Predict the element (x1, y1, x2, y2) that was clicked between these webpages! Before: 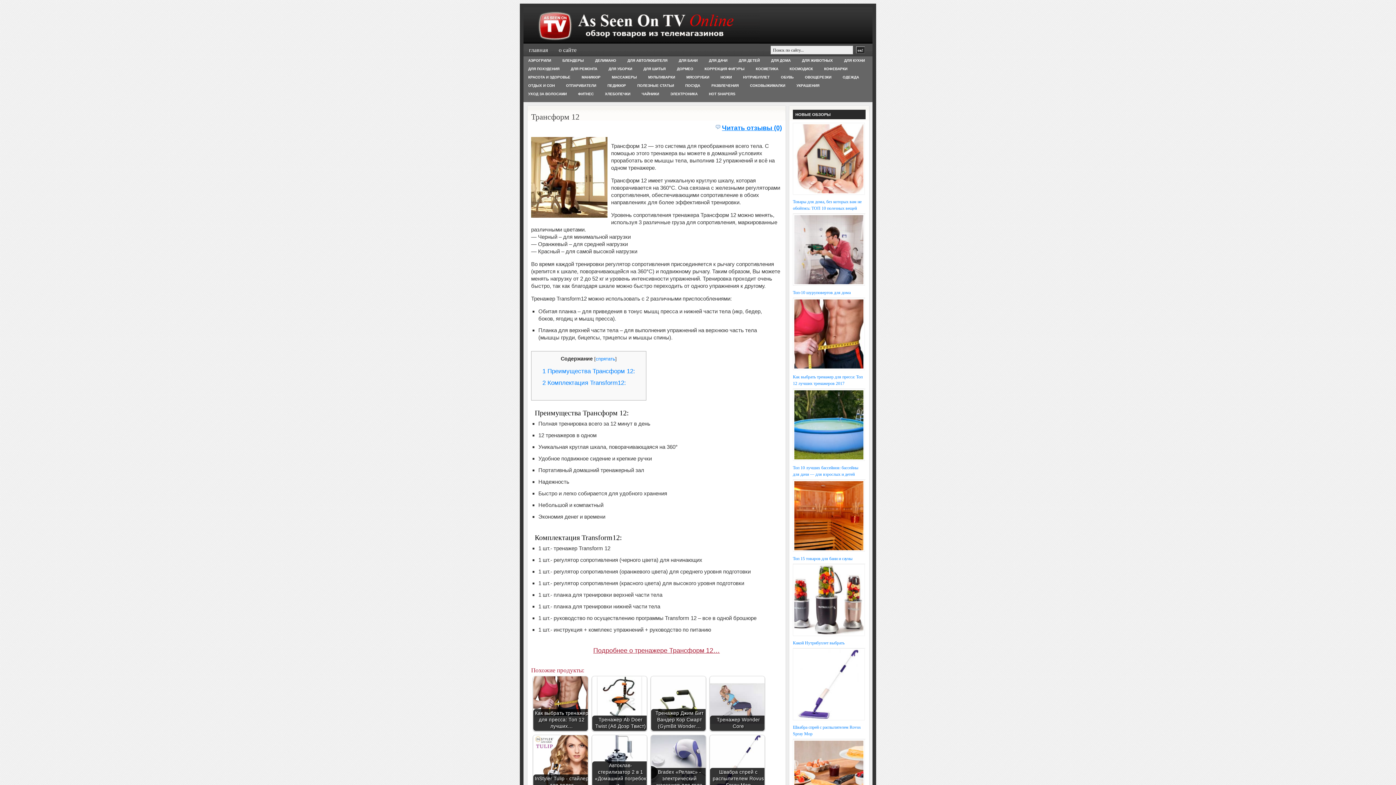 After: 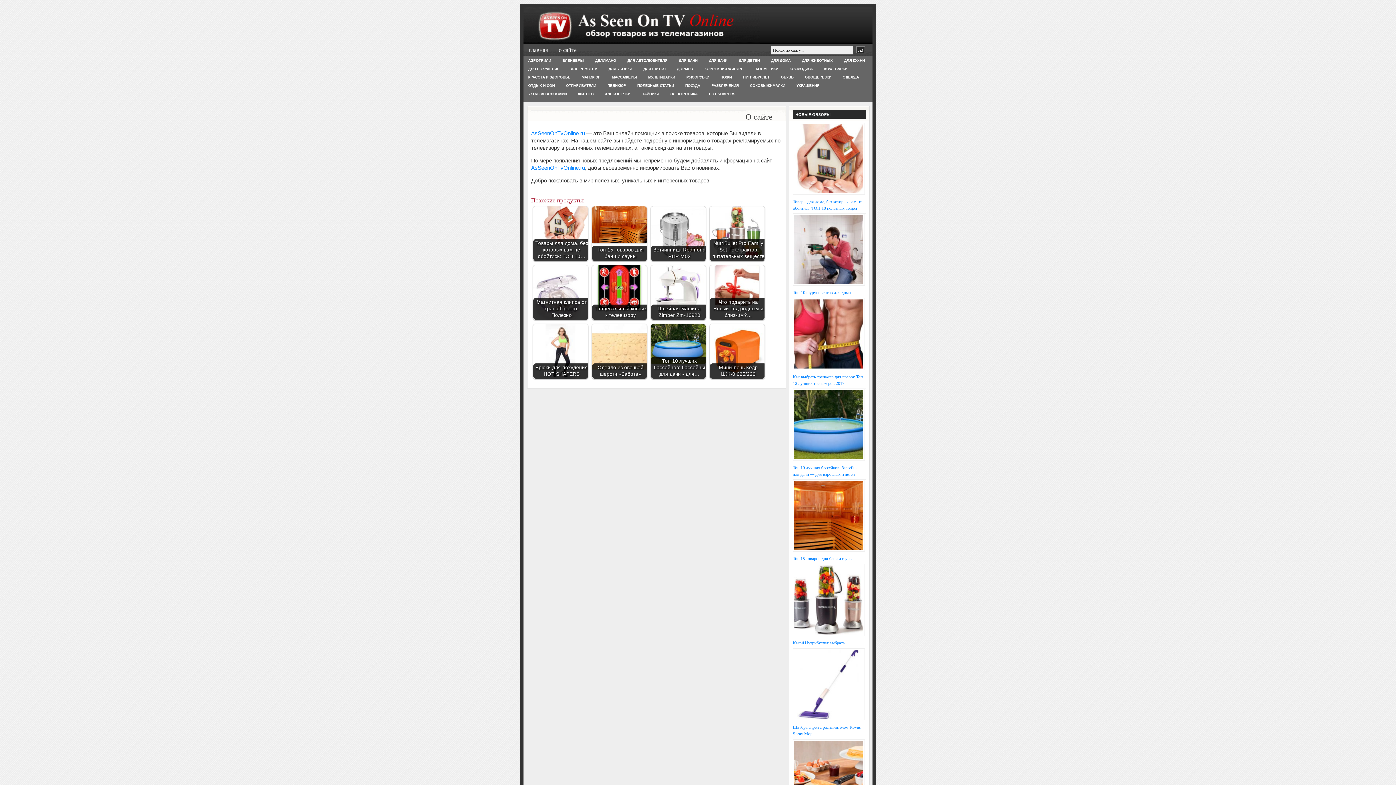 Action: bbox: (553, 43, 582, 56) label: о сайте